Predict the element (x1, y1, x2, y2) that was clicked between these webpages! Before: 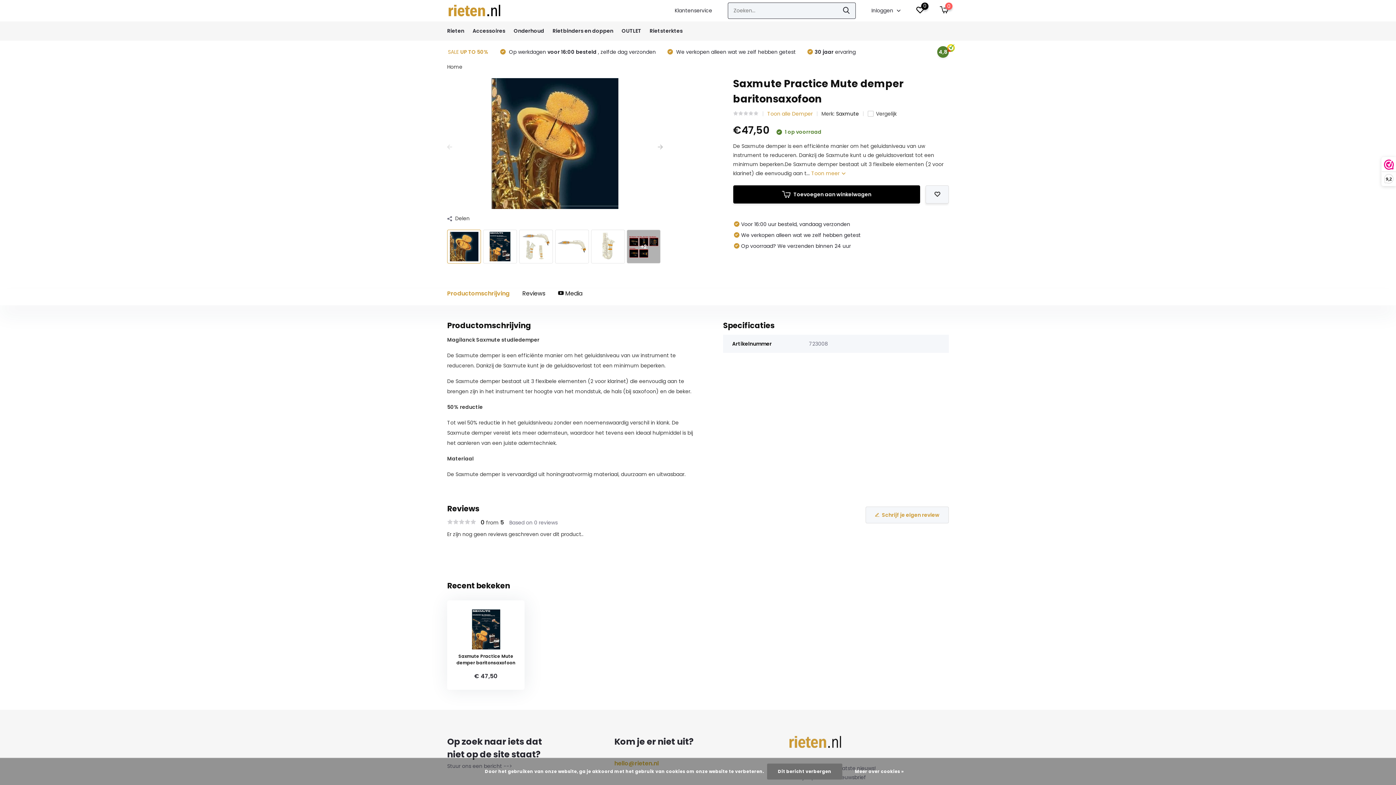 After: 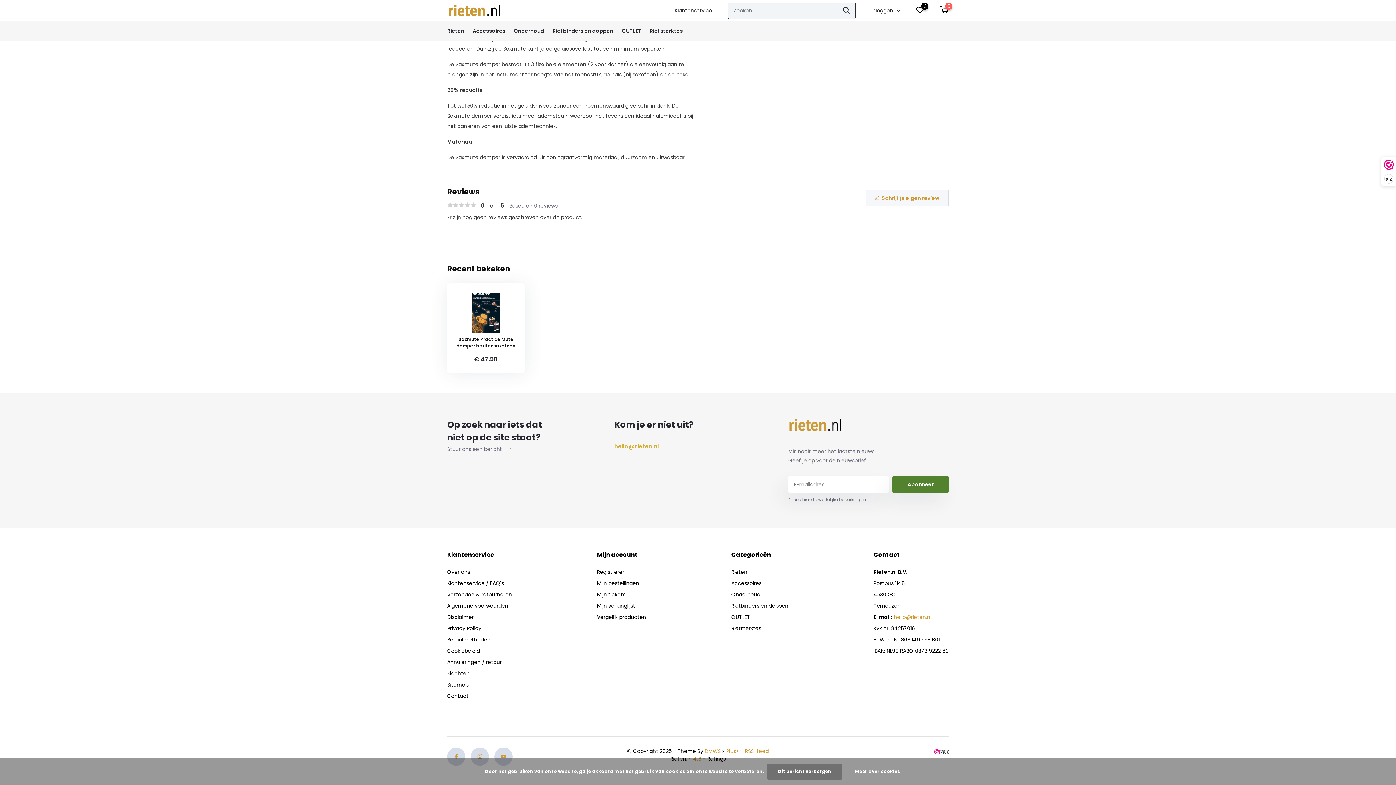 Action: bbox: (447, 518, 476, 526)